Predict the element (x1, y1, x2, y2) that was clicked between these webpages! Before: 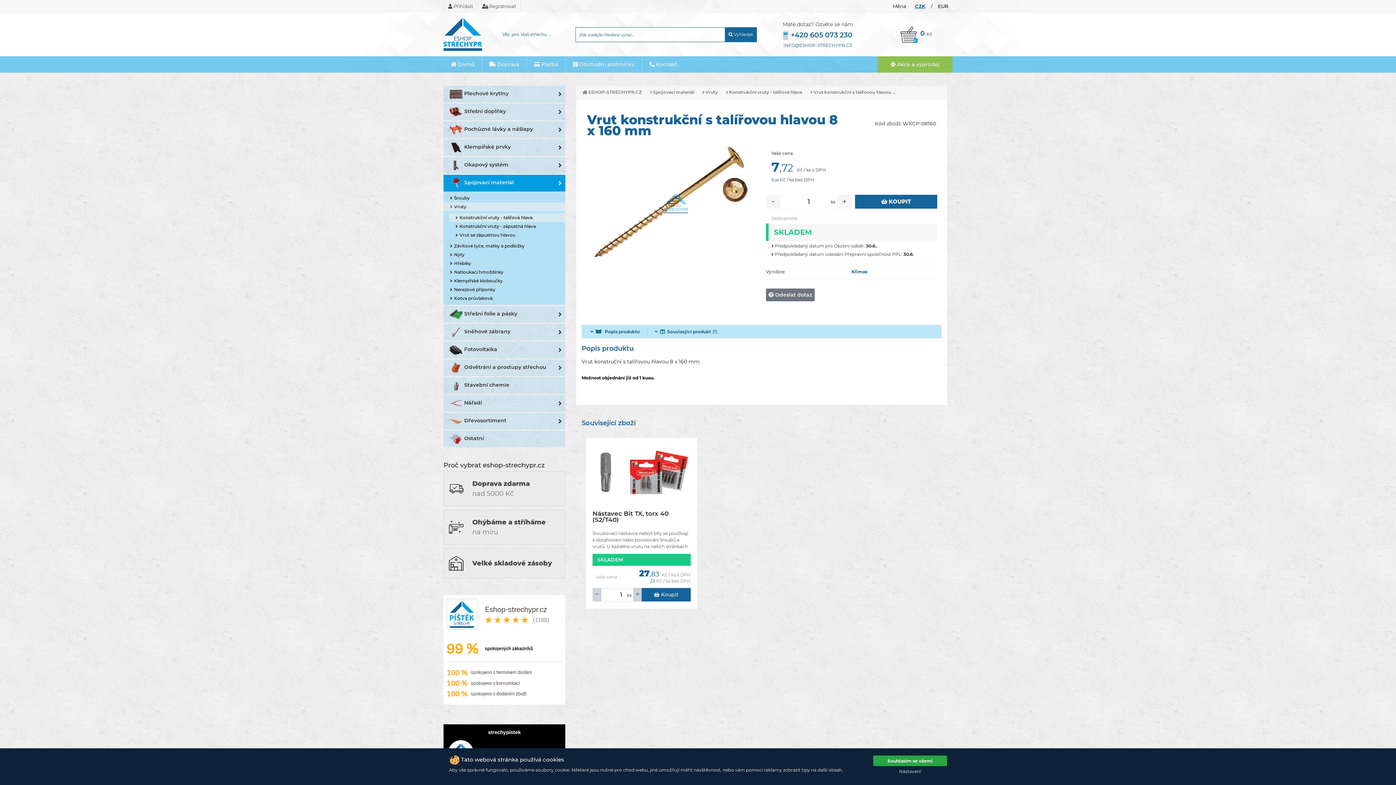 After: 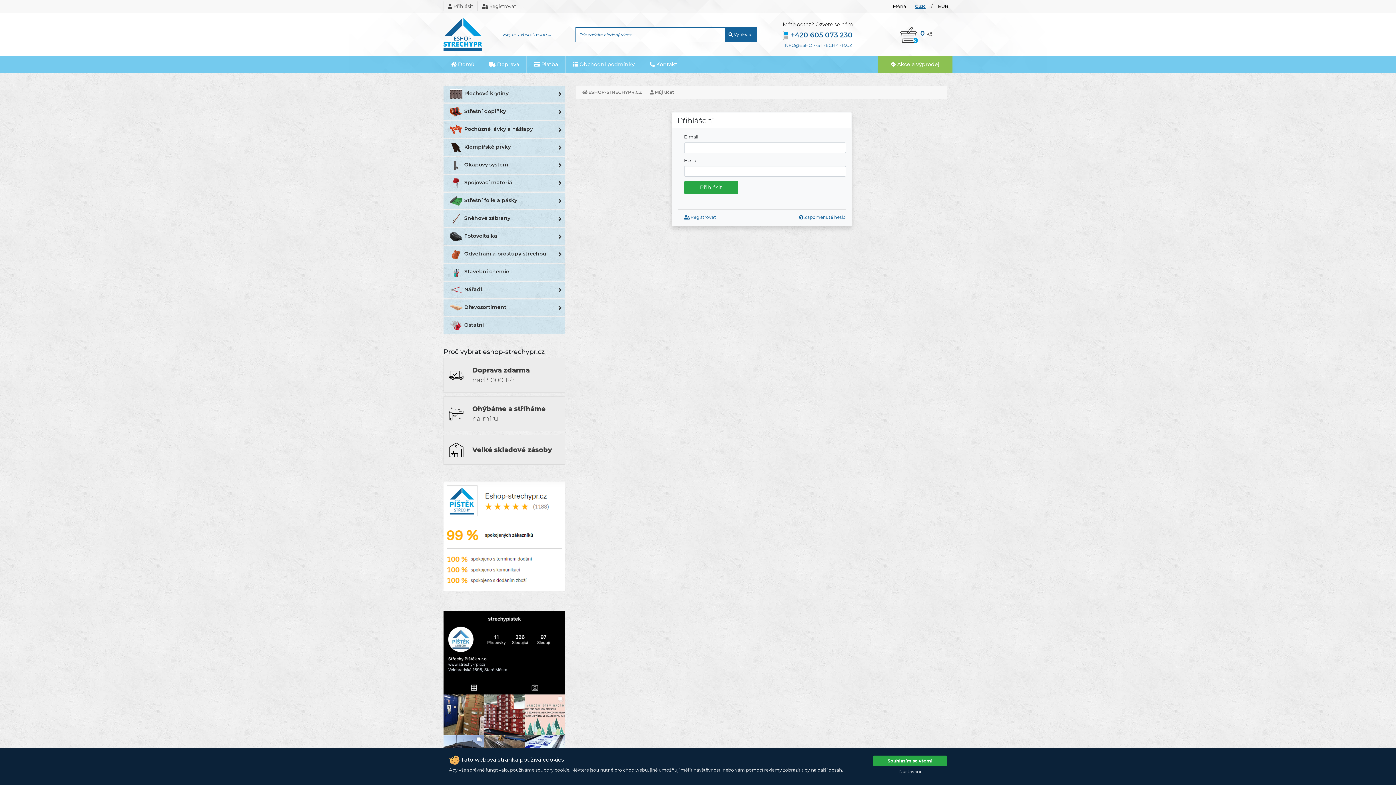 Action: label:  Přihlásit bbox: (443, 1, 477, 11)